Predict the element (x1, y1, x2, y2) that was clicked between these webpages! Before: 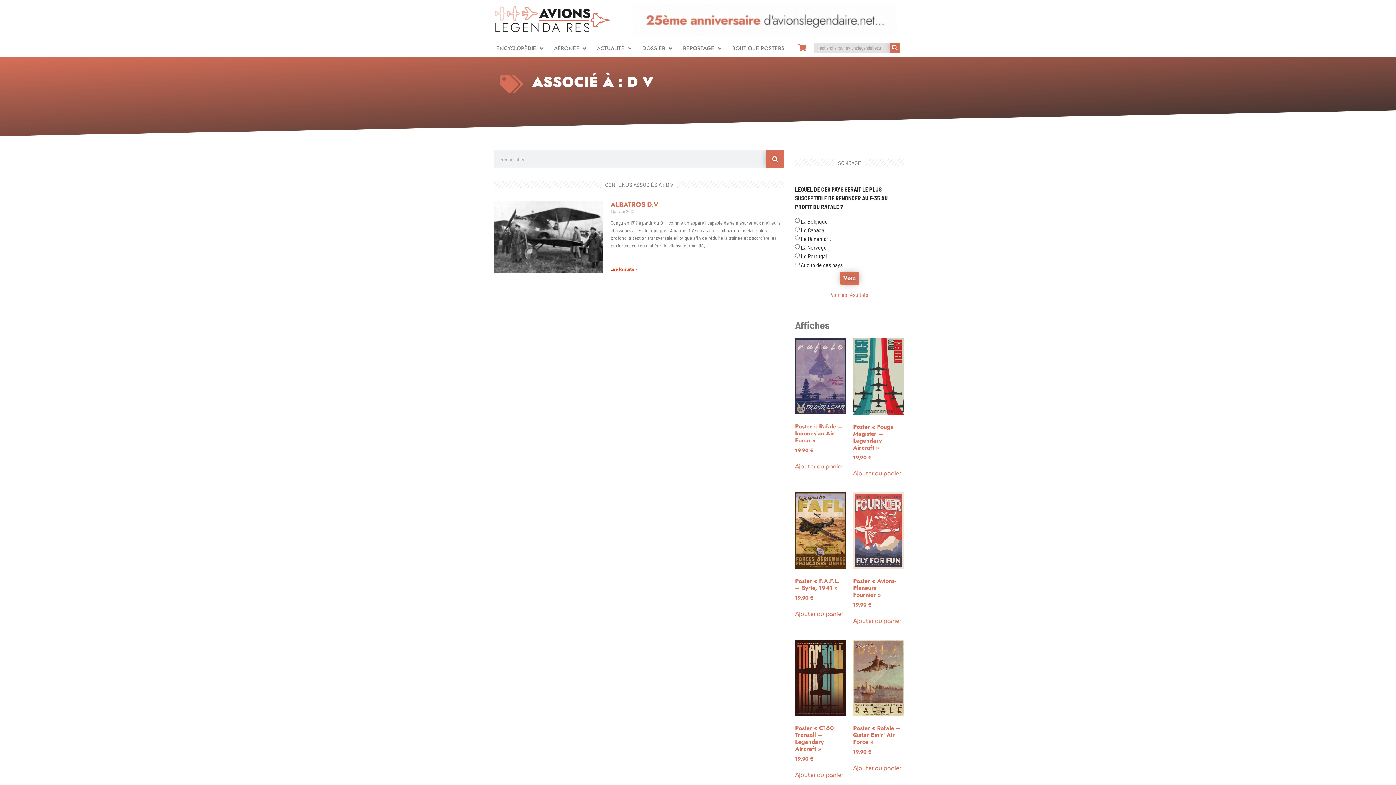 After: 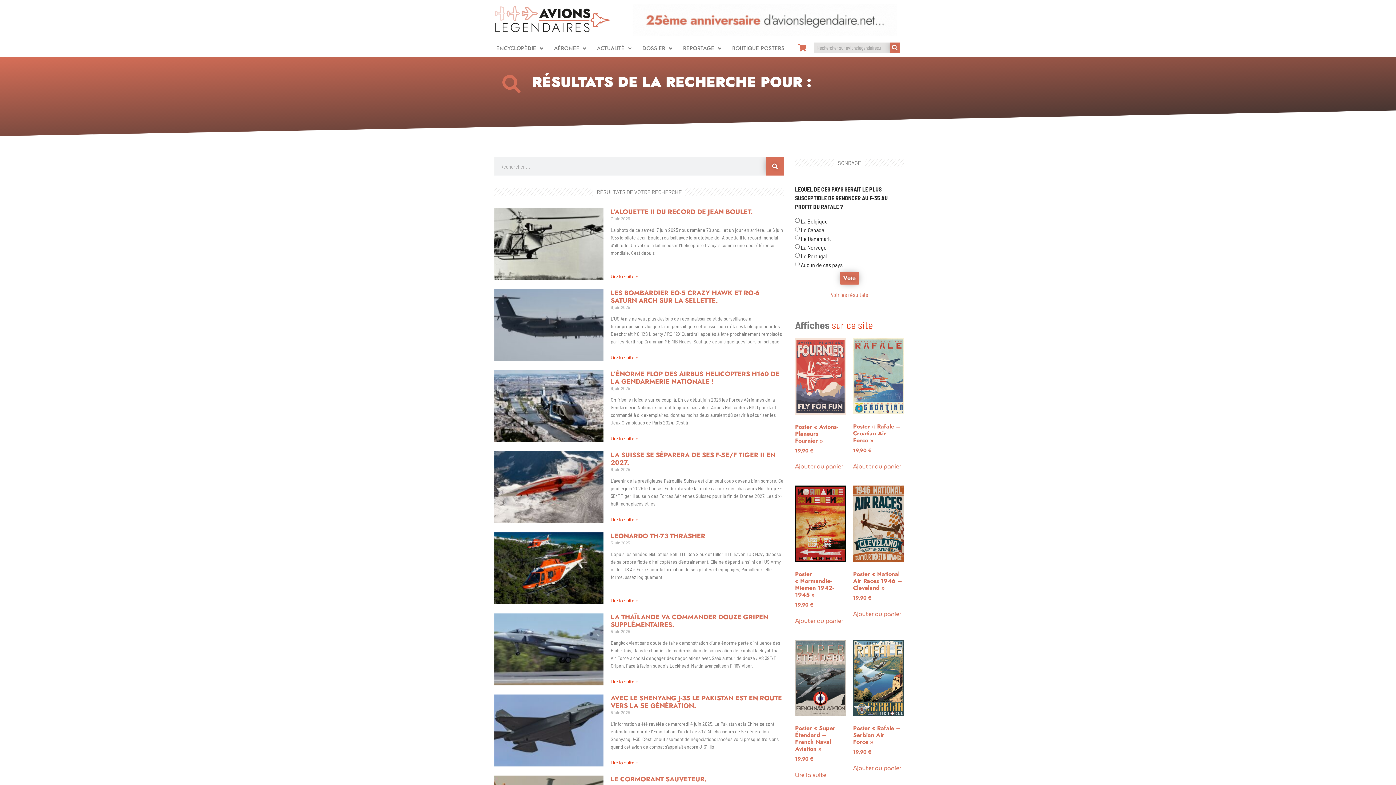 Action: bbox: (766, 150, 784, 168) label: Rechercher 